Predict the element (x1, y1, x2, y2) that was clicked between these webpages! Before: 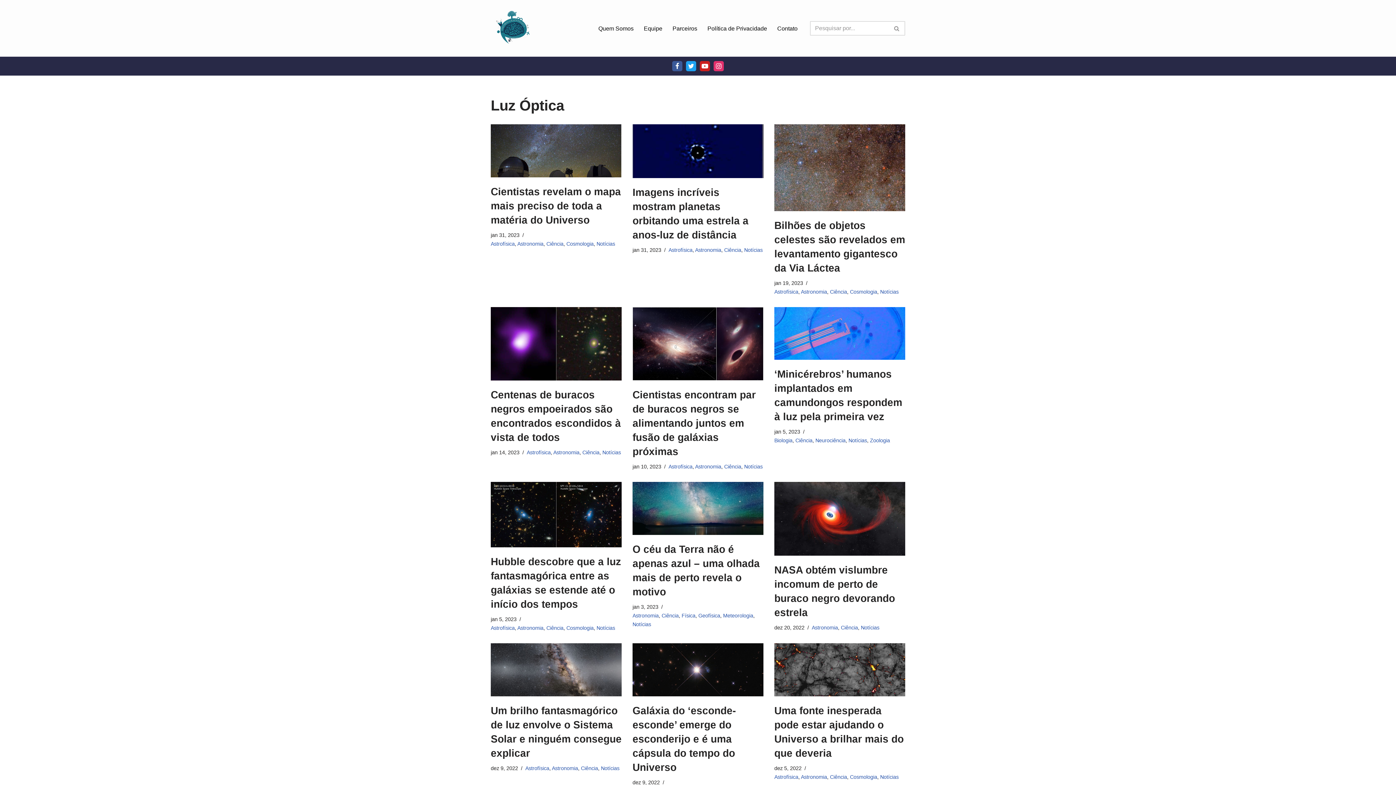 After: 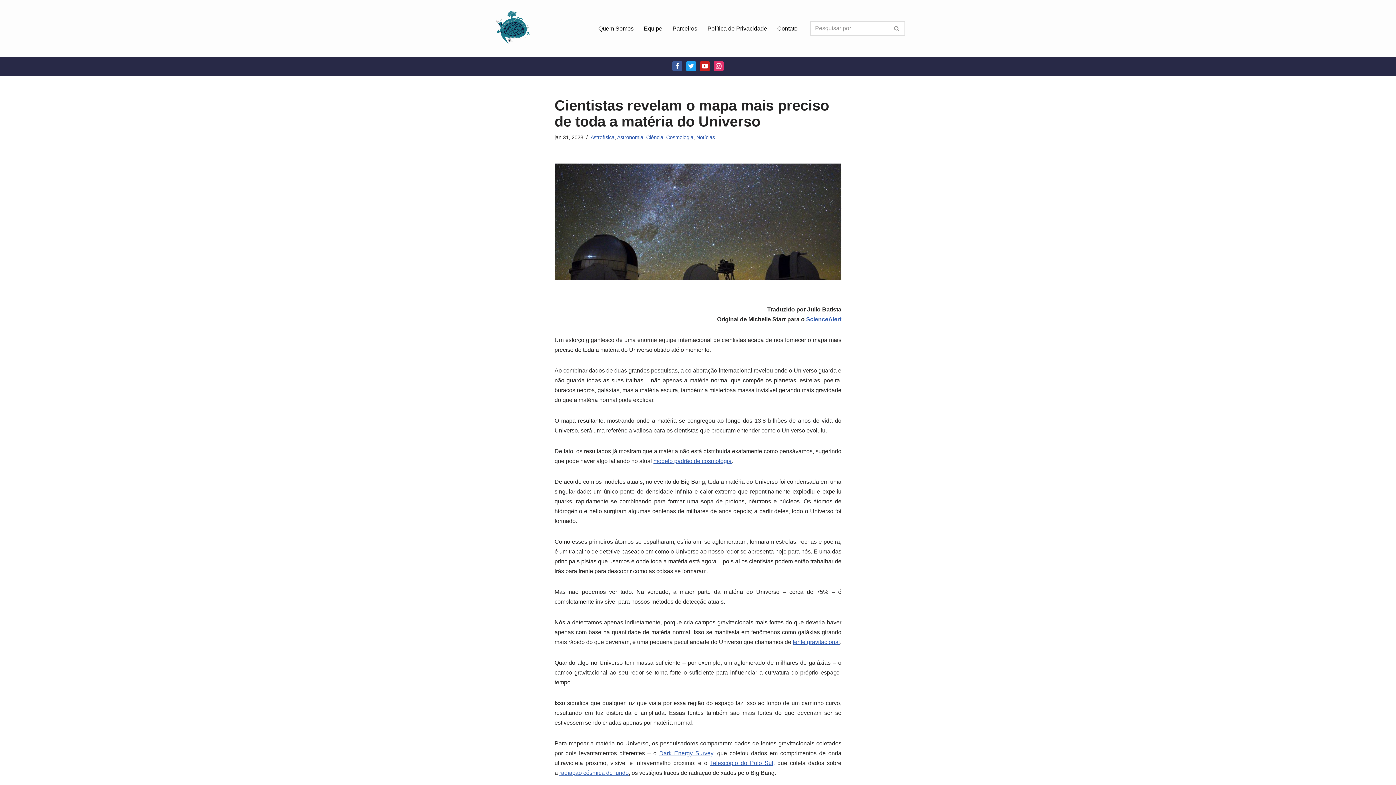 Action: label: Cientistas revelam o mapa mais preciso de toda a matéria do Universo bbox: (490, 186, 621, 225)